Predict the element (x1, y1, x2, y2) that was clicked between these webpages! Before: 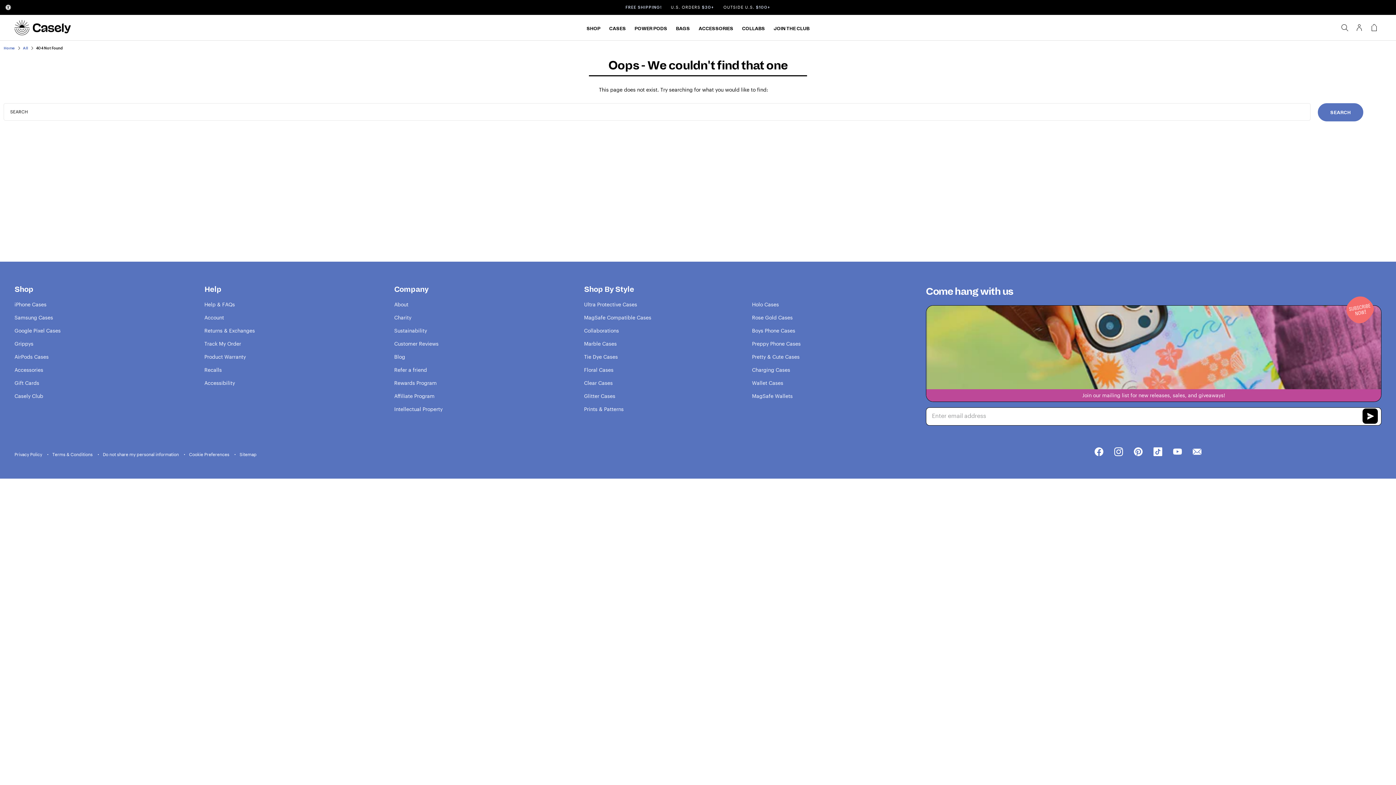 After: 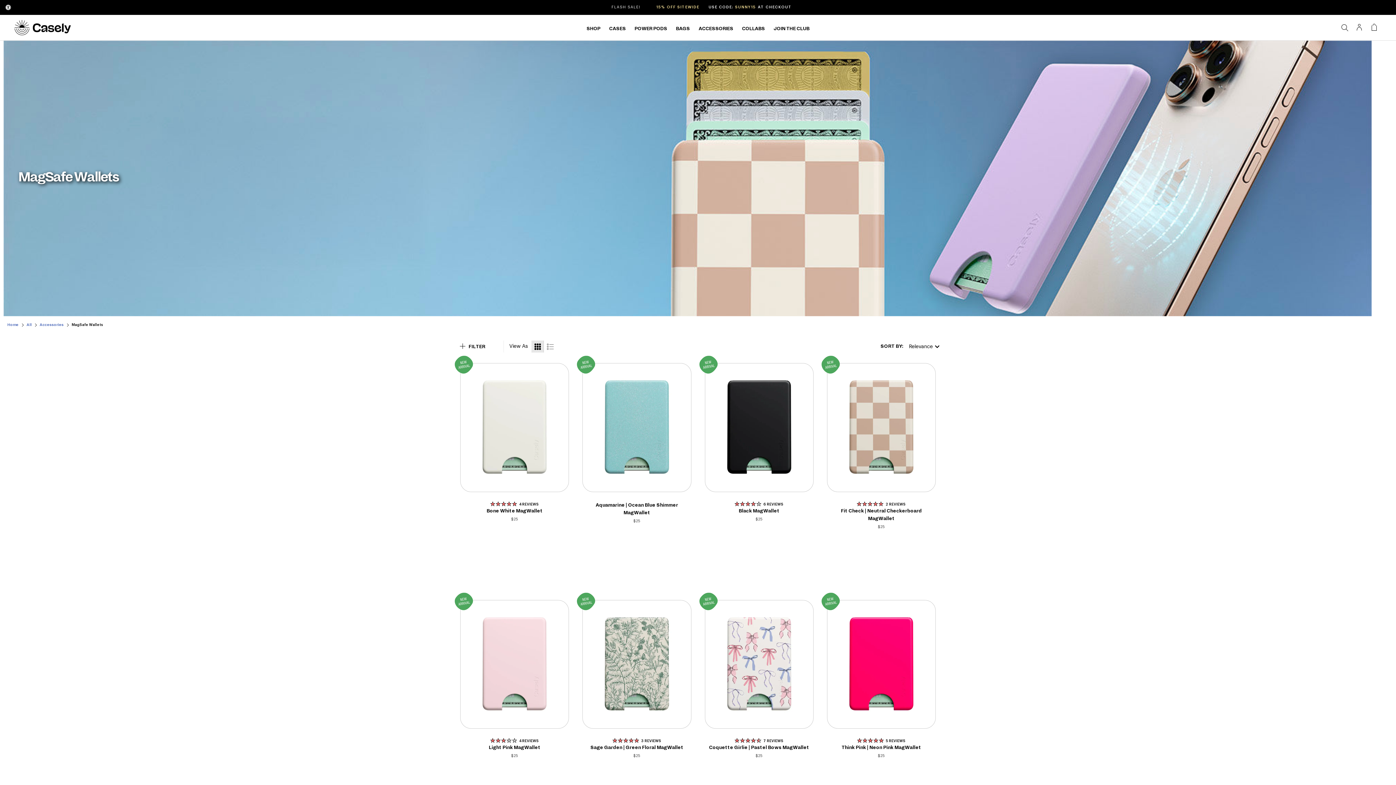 Action: label: MagSafe Wallets bbox: (752, 393, 792, 399)